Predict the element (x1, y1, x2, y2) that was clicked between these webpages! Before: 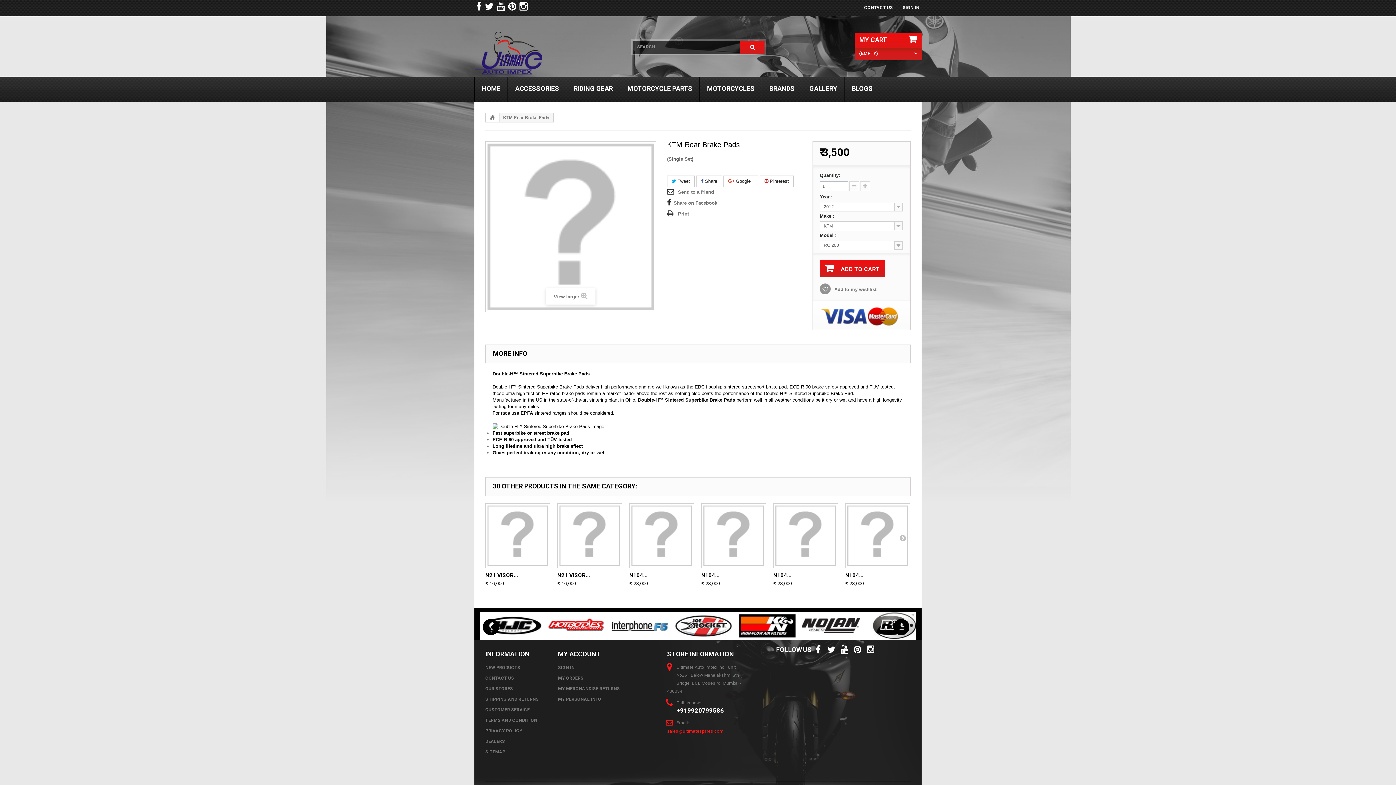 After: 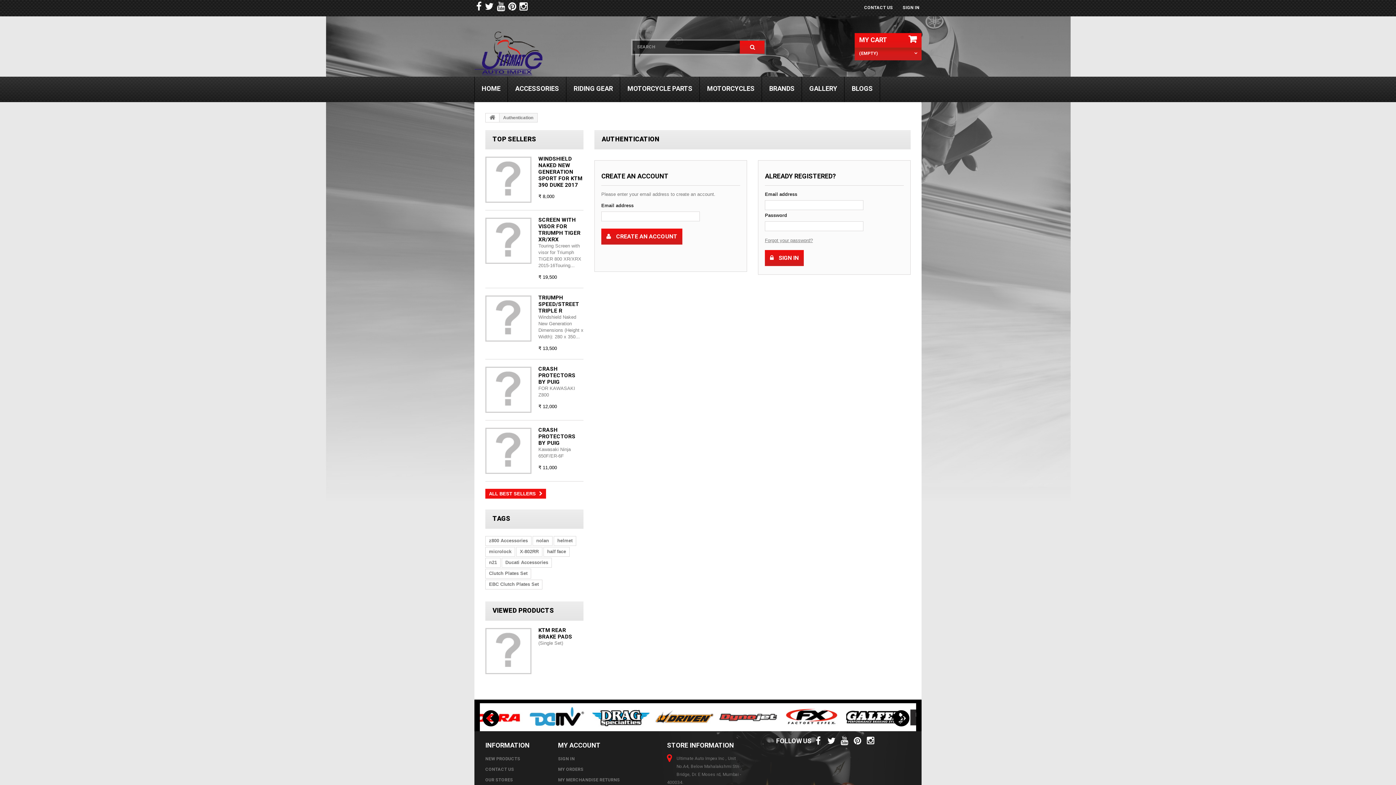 Action: label: SIGN IN bbox: (558, 665, 574, 670)